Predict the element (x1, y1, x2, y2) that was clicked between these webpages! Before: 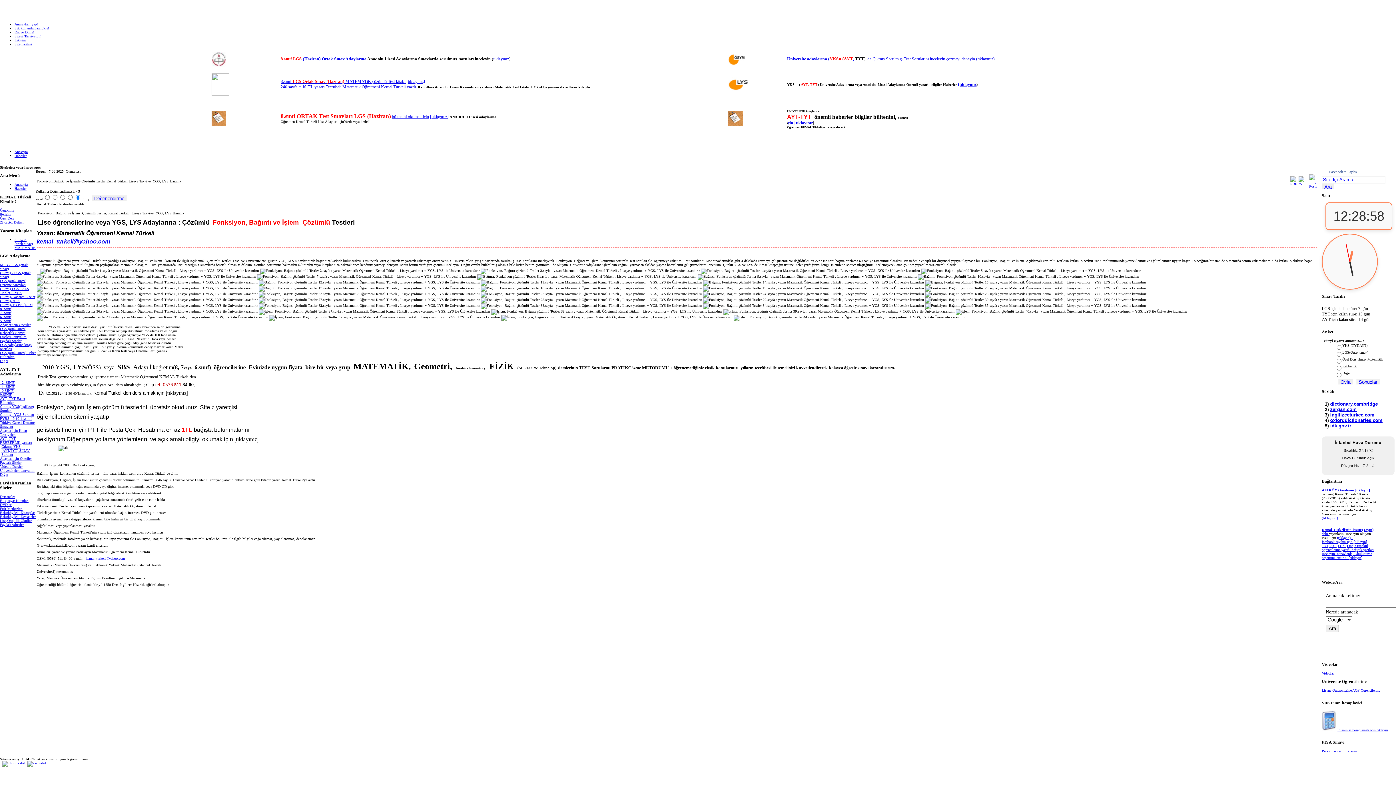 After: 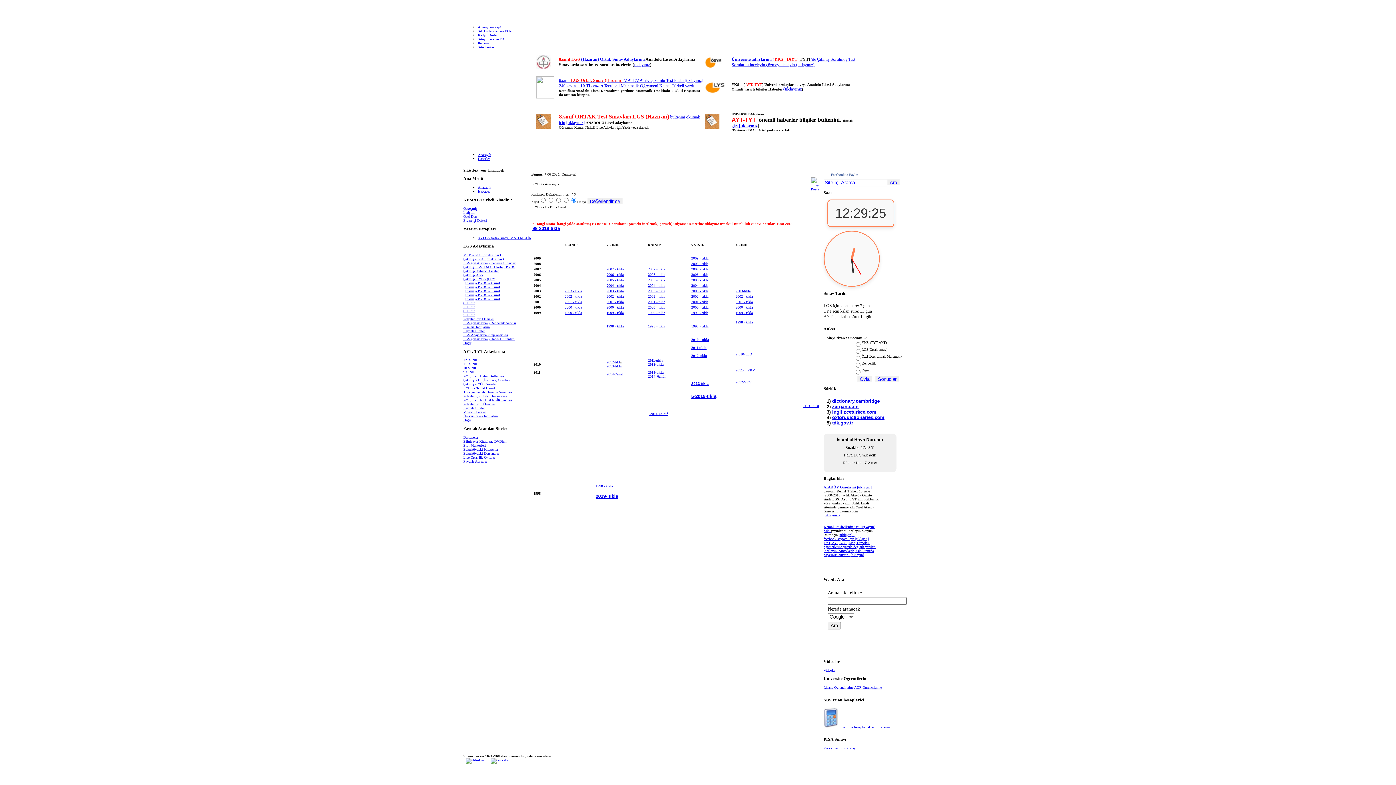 Action: bbox: (0, 302, 33, 306) label: Çıkmış- PYBS (DPY)